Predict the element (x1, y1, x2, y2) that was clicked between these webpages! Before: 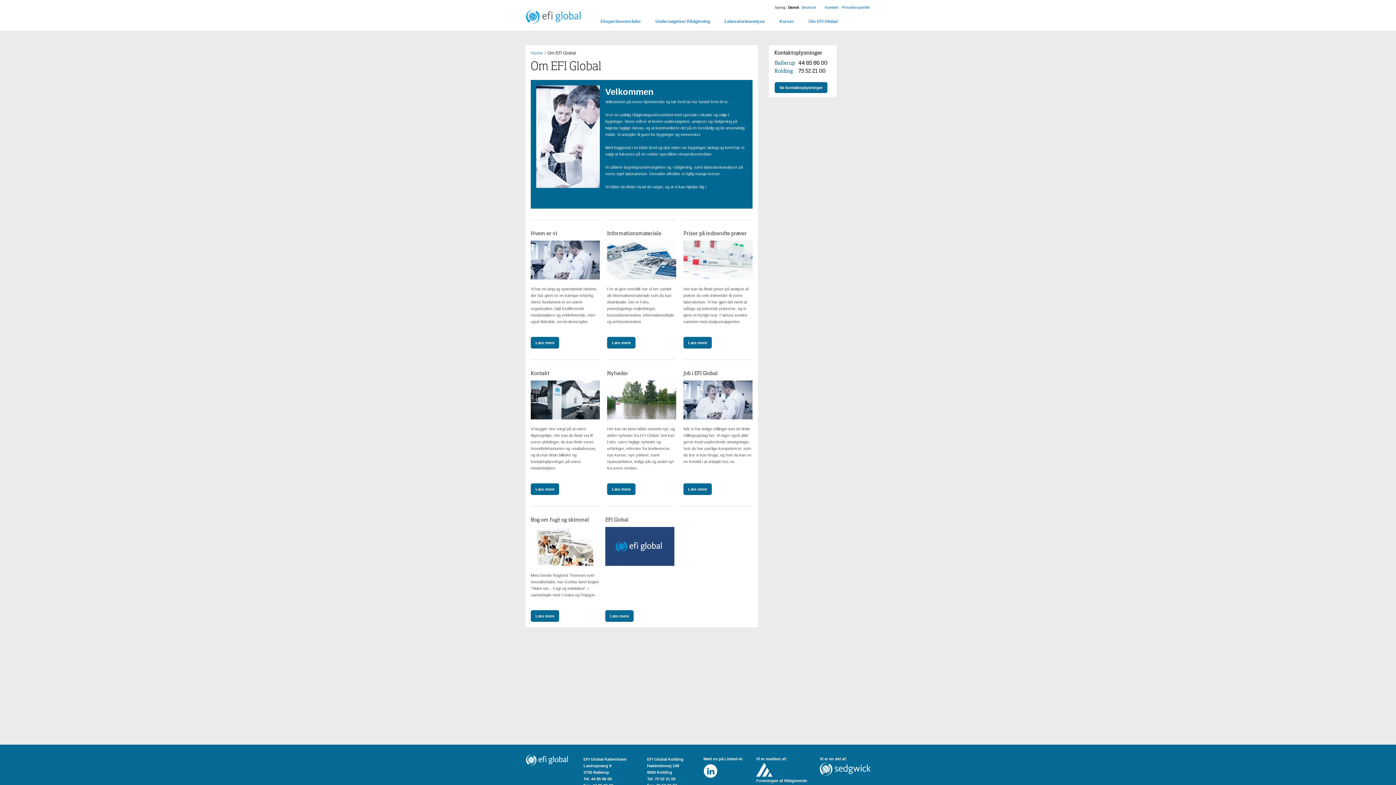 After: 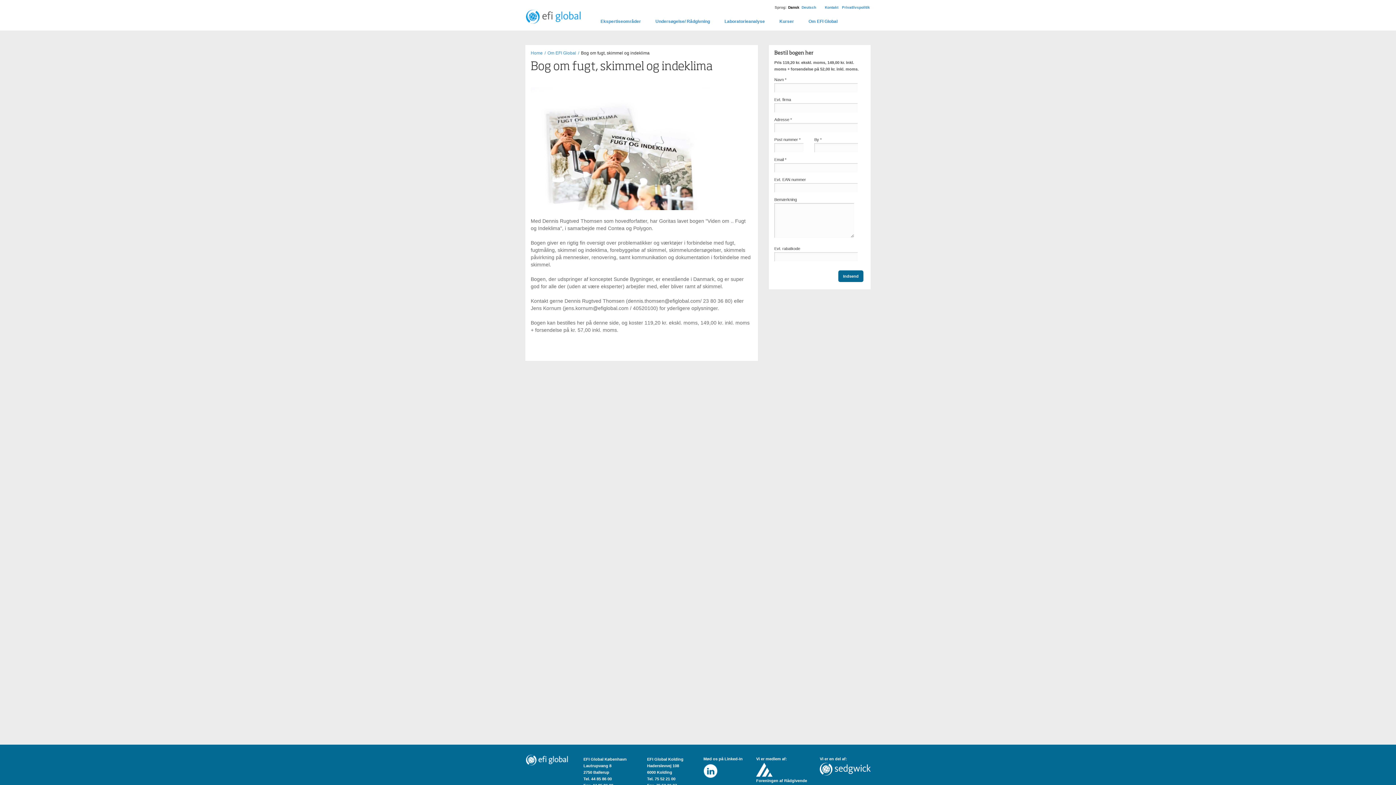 Action: label: Læs mere bbox: (530, 610, 559, 622)